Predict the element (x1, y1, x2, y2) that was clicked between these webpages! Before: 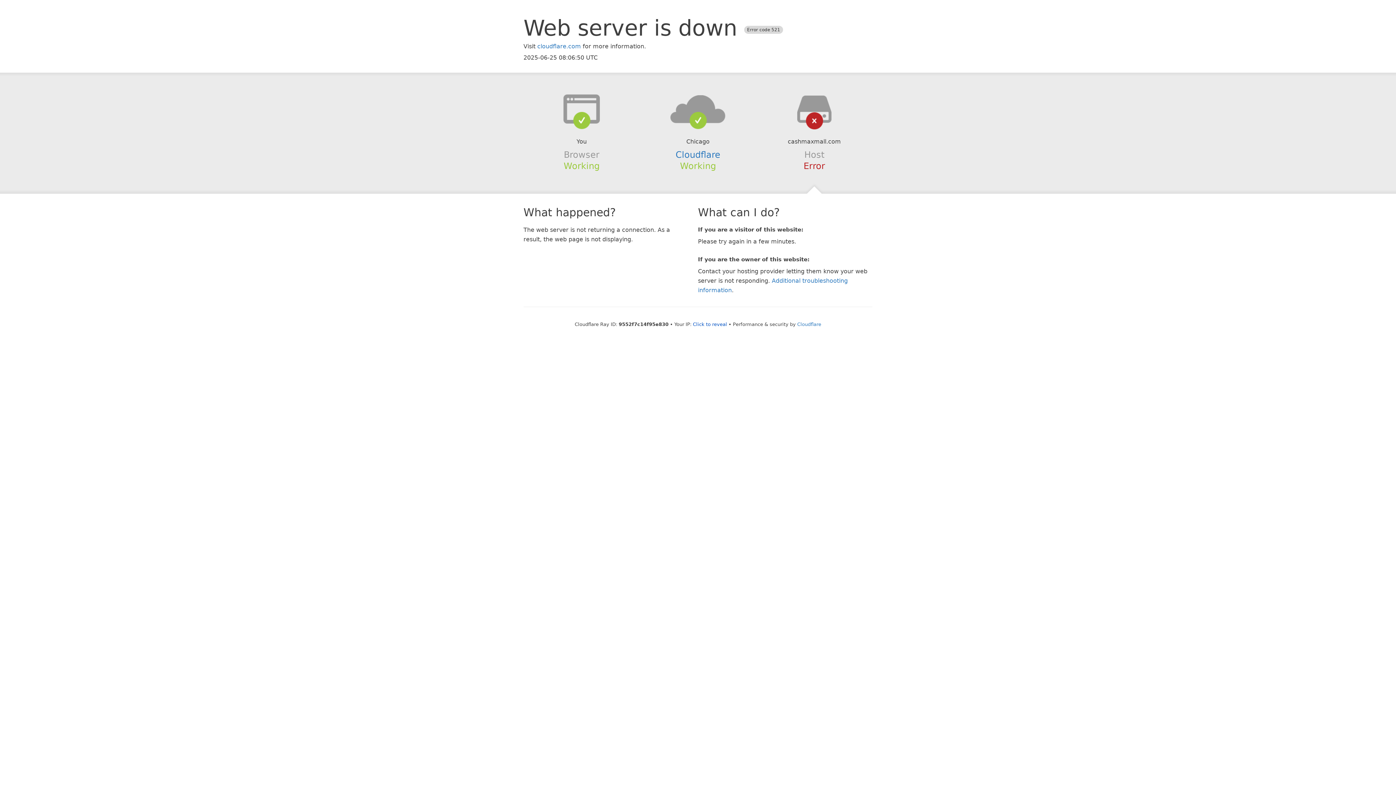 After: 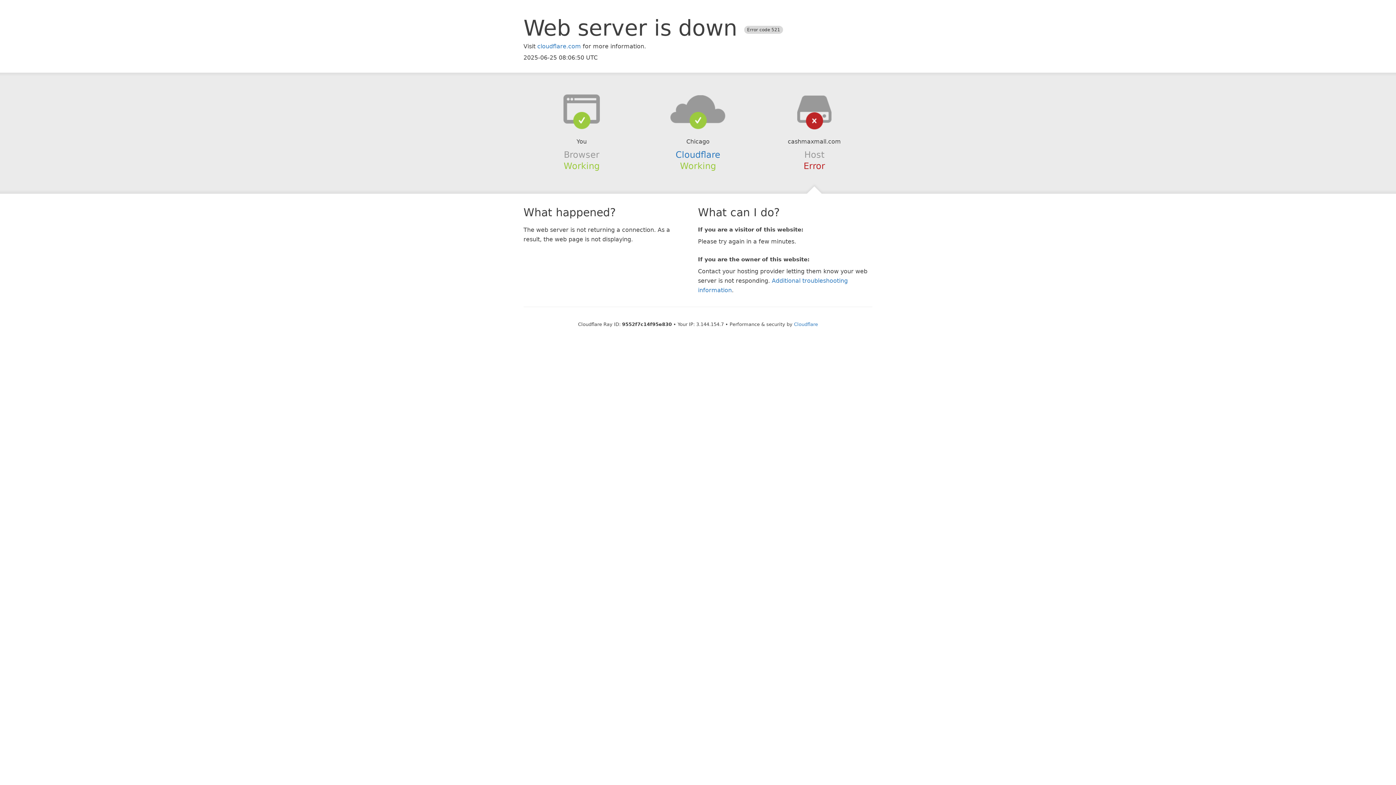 Action: label: Click to reveal bbox: (693, 321, 727, 327)